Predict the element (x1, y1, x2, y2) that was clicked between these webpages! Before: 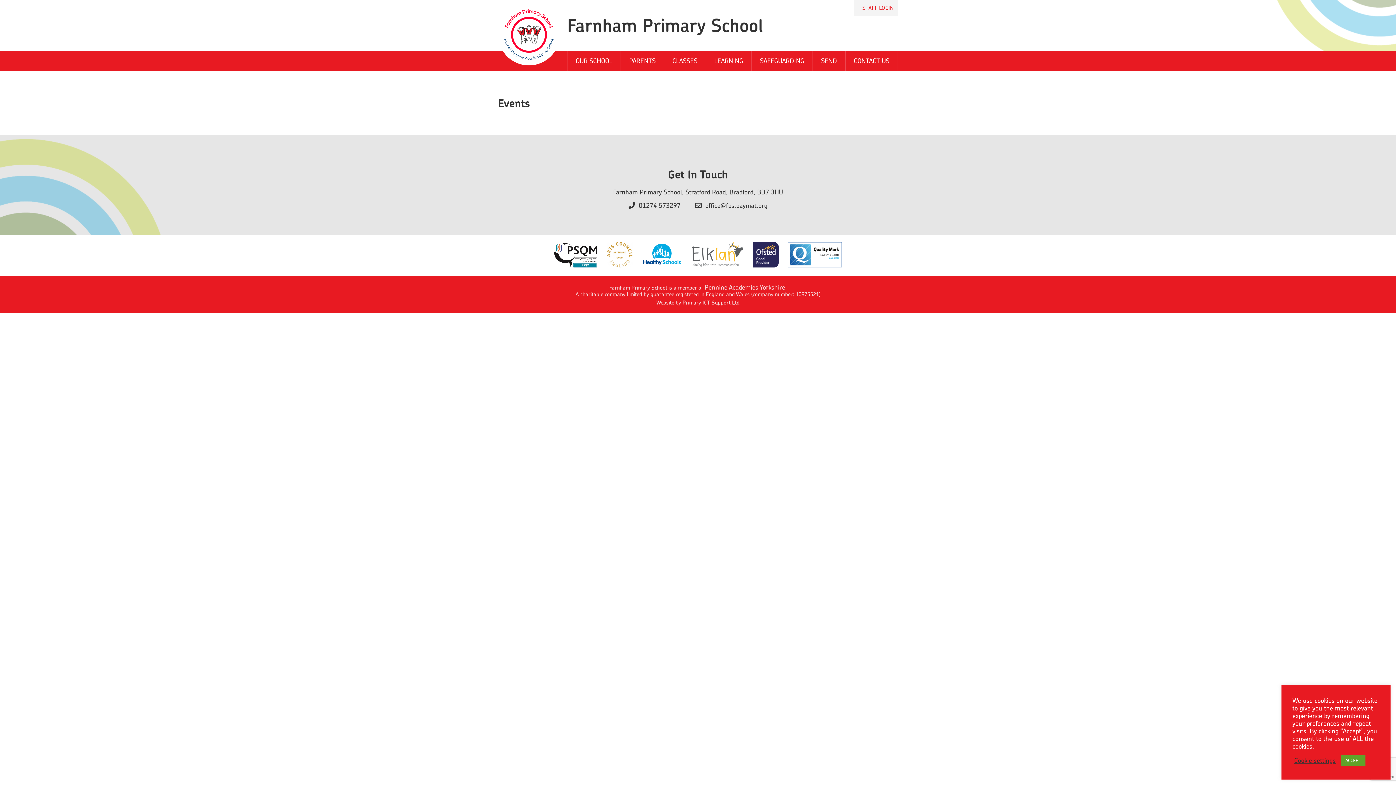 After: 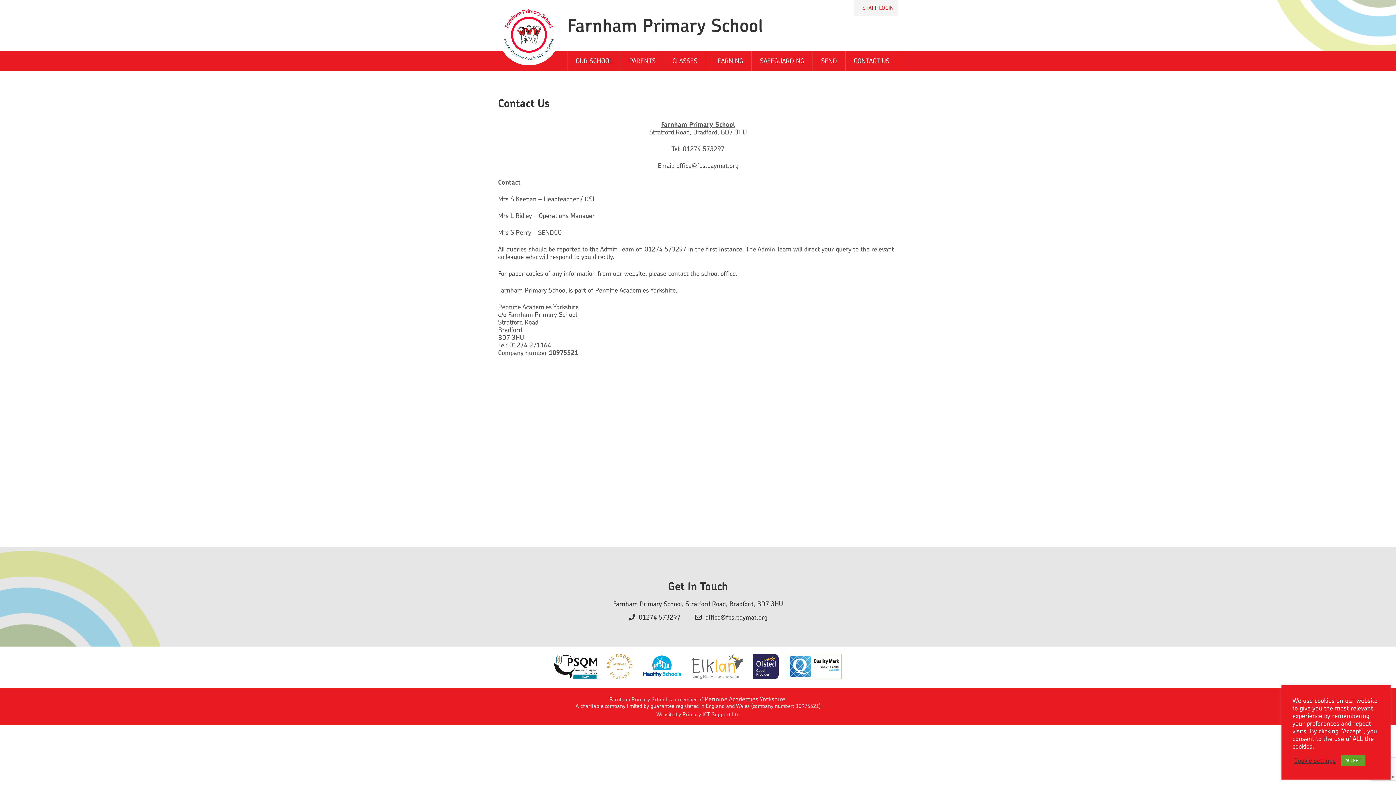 Action: bbox: (845, 50, 898, 71) label: CONTACT US